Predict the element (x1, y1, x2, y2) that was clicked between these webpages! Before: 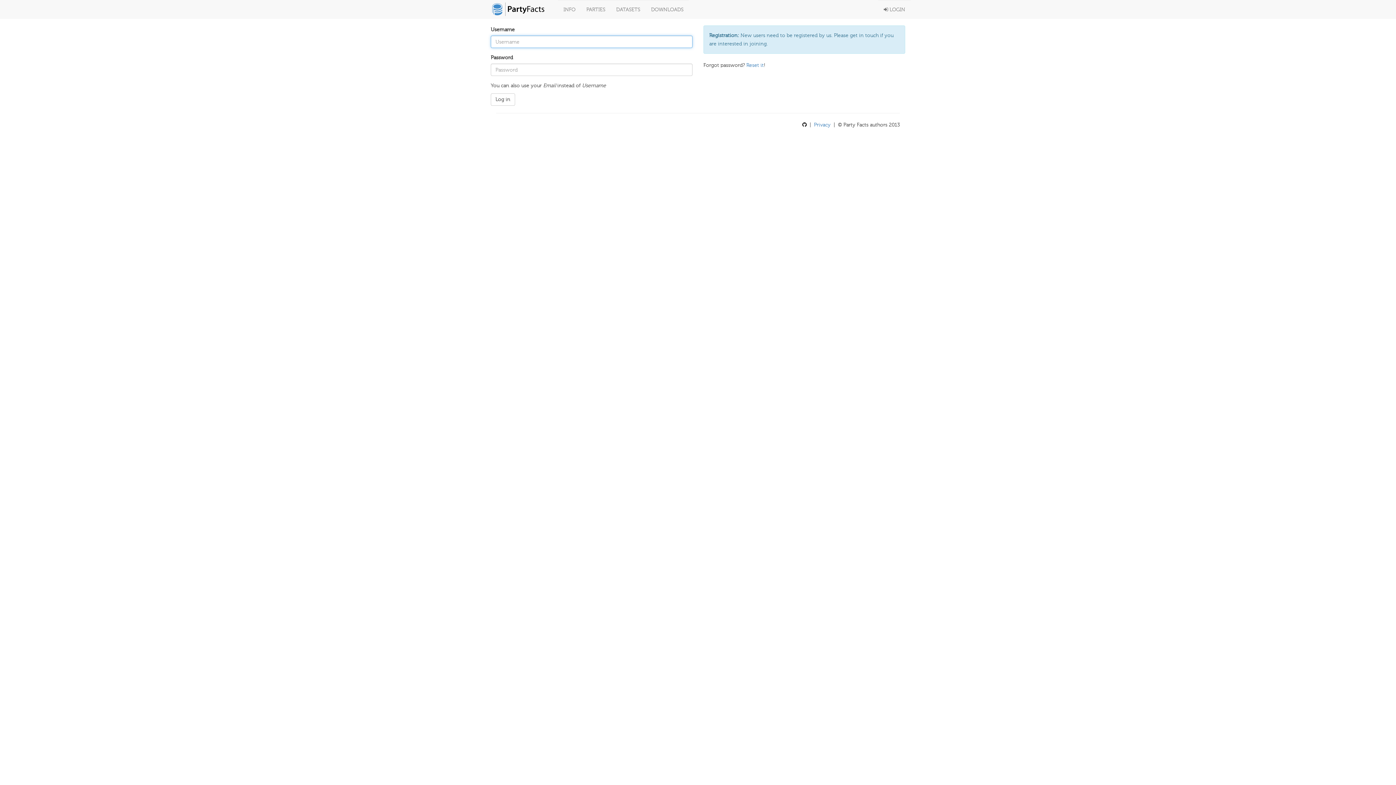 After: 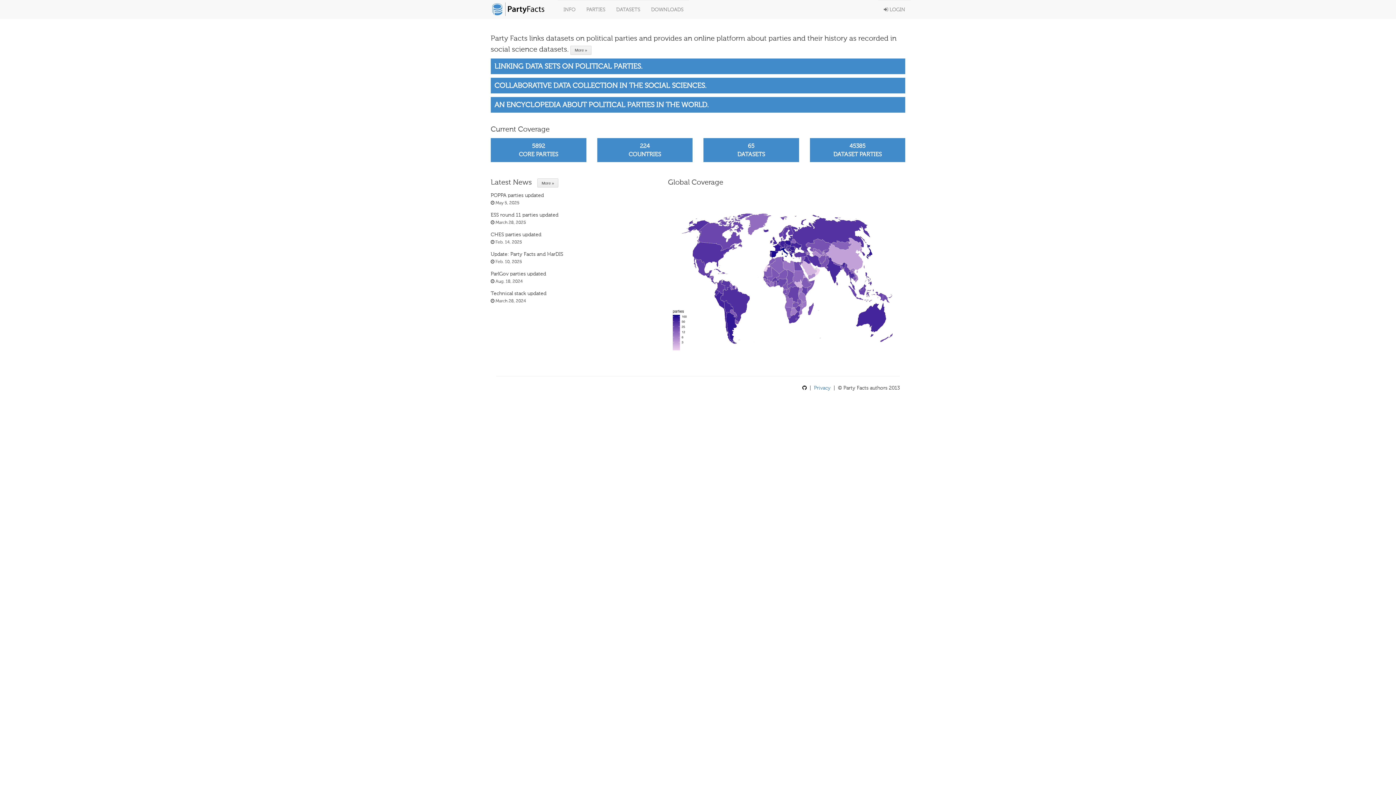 Action: bbox: (485, 0, 558, 18)